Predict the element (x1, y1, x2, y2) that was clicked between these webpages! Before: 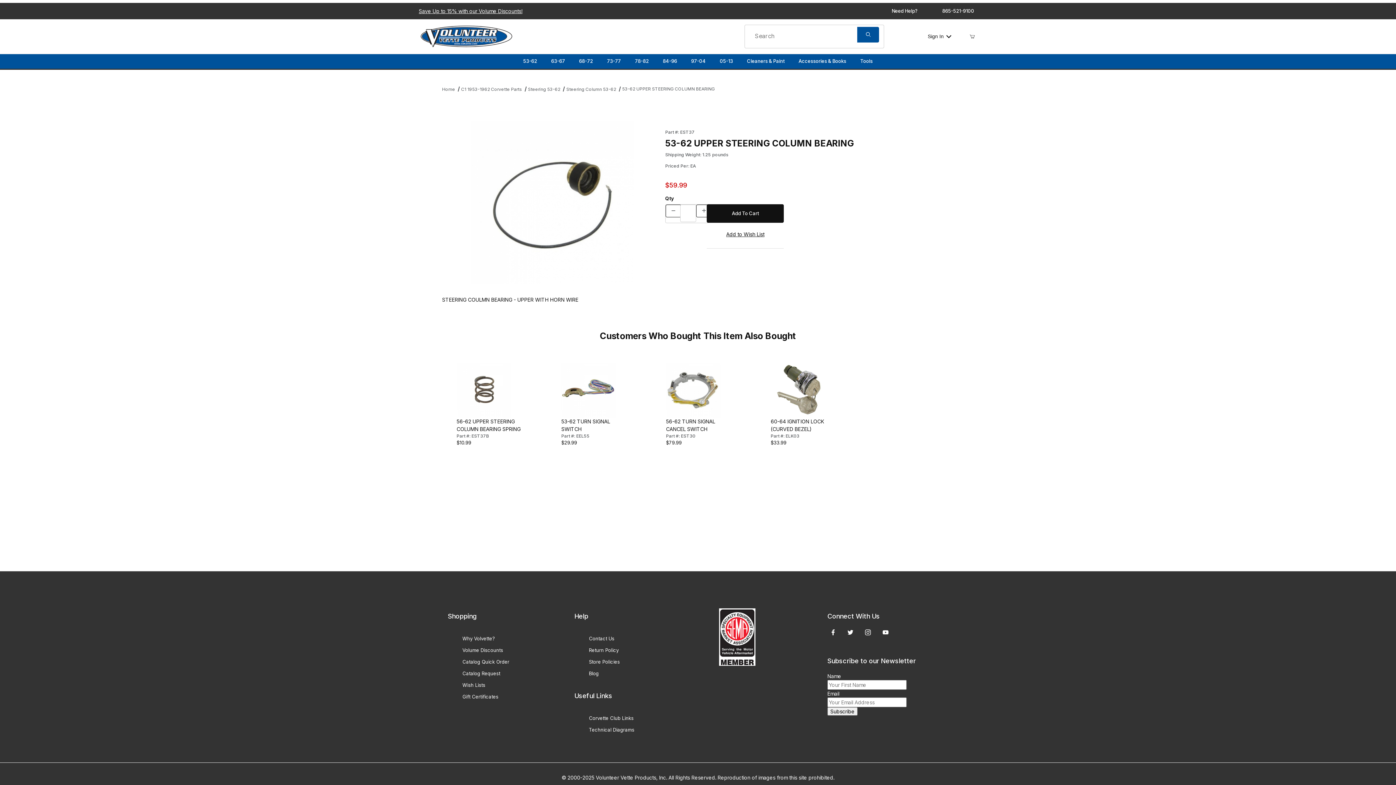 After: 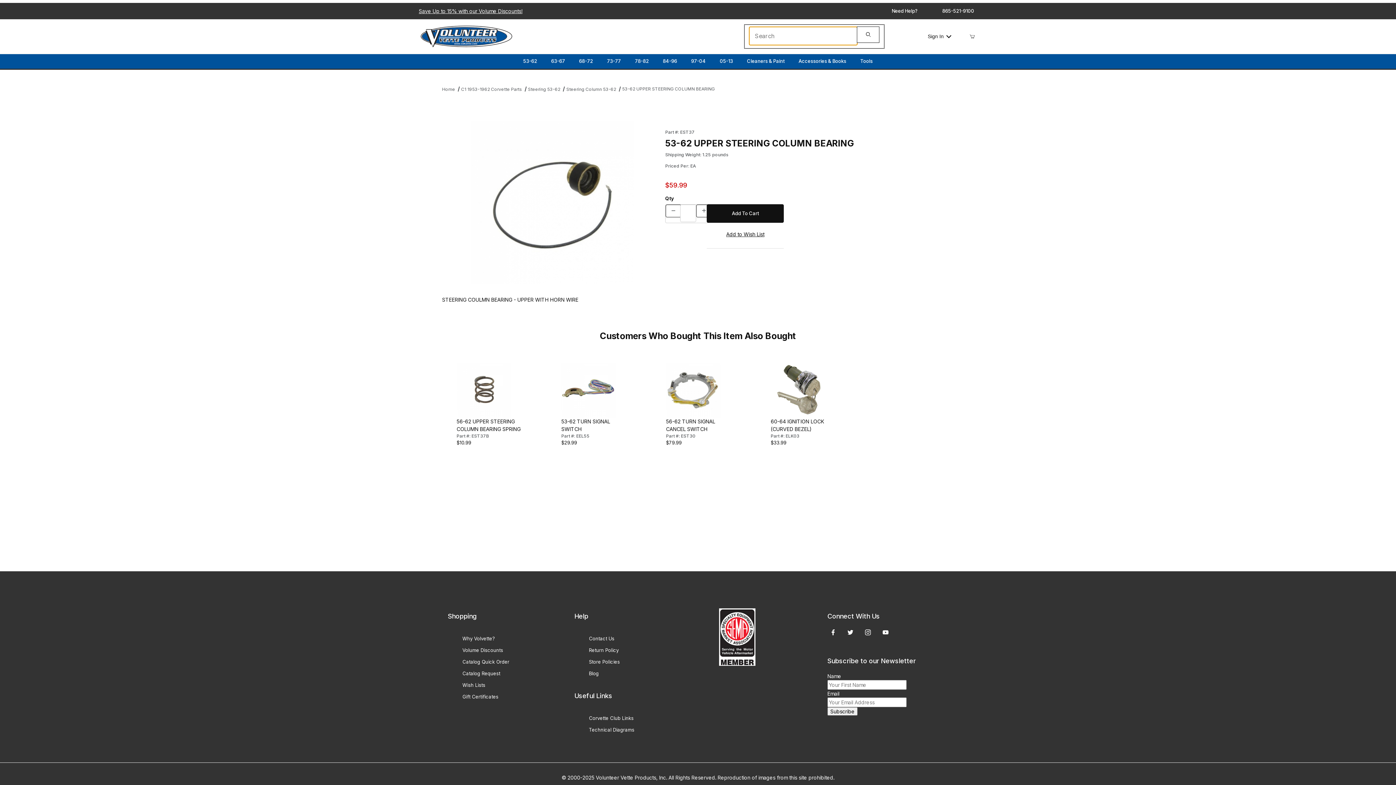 Action: label: Search bbox: (857, 26, 879, 42)